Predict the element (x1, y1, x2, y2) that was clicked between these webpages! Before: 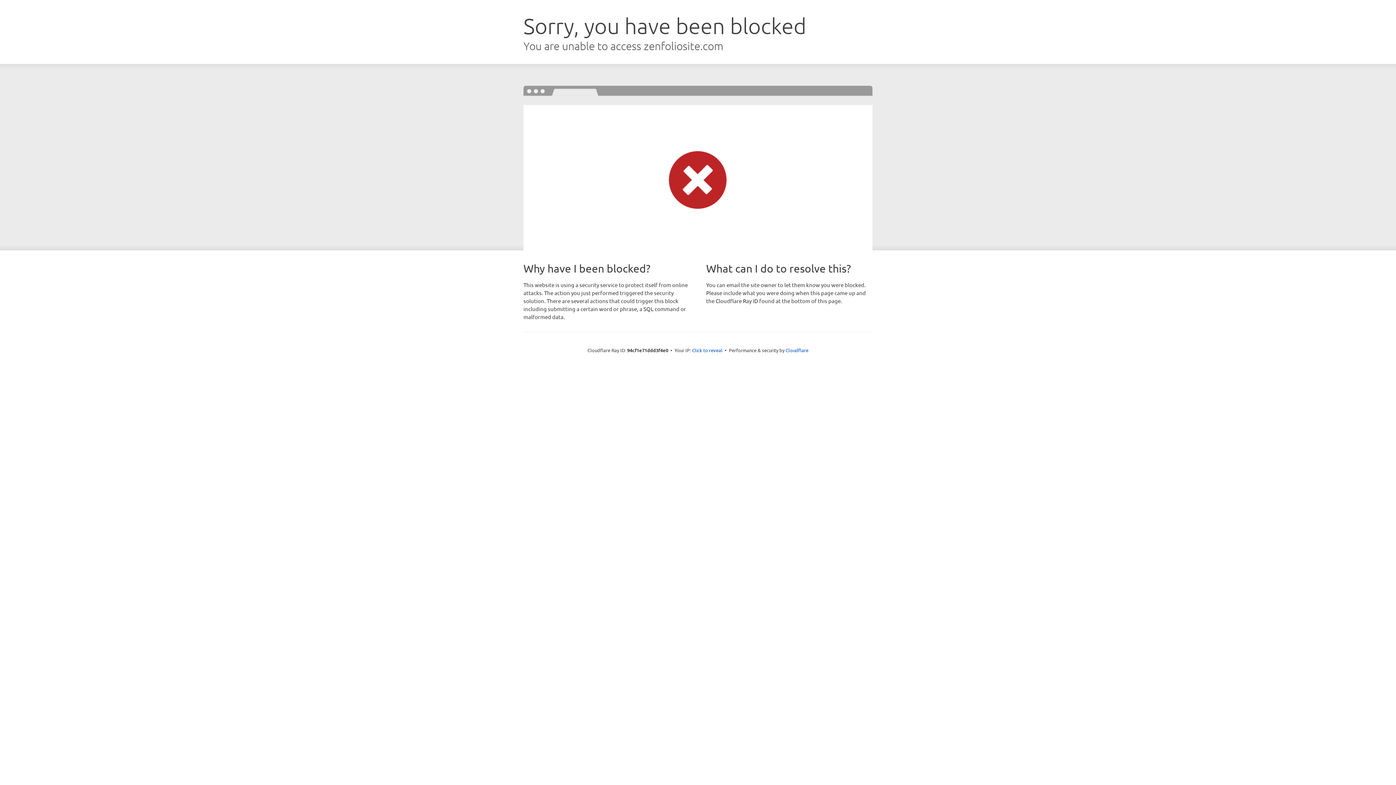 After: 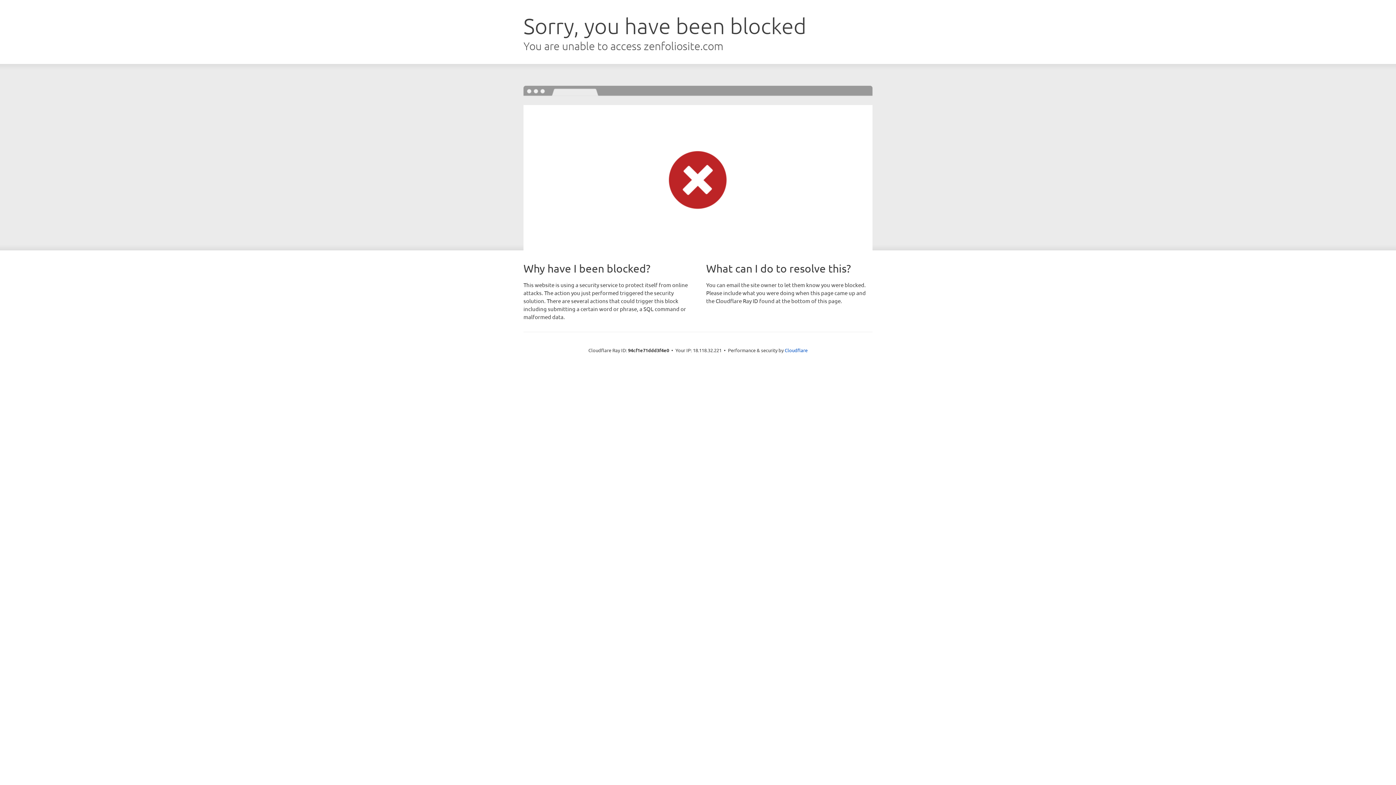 Action: label: Click to reveal bbox: (692, 346, 722, 353)